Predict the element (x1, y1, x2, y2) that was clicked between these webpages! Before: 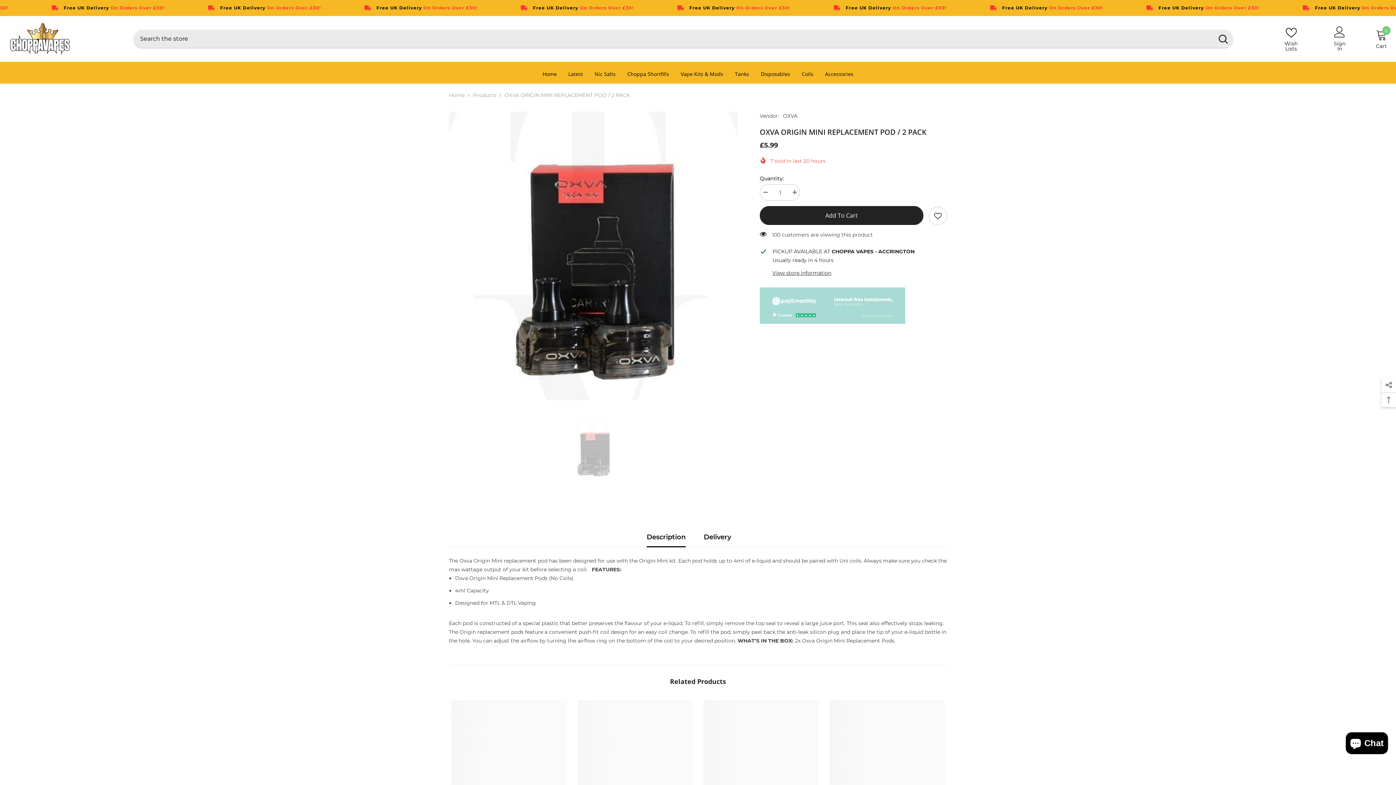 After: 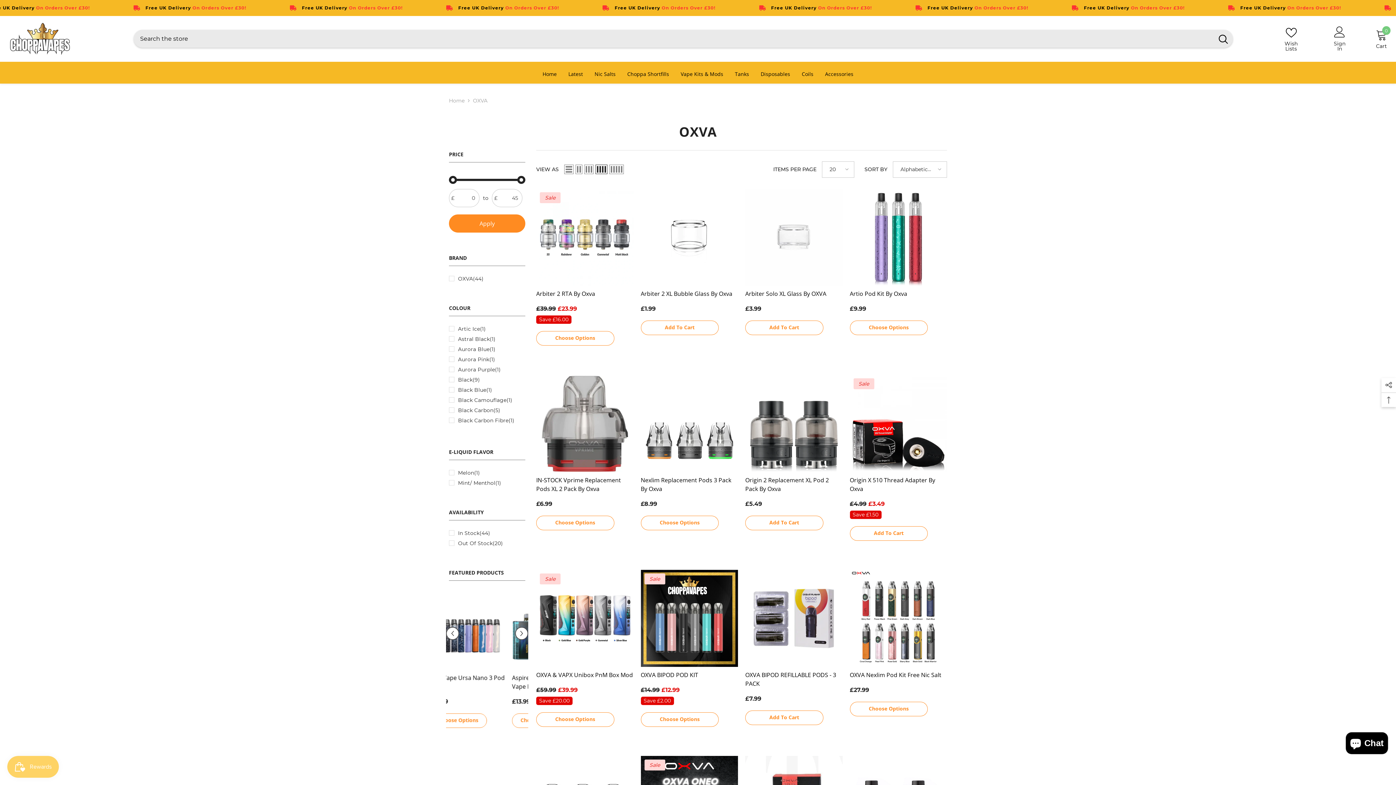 Action: bbox: (783, 112, 797, 119) label: OXVA